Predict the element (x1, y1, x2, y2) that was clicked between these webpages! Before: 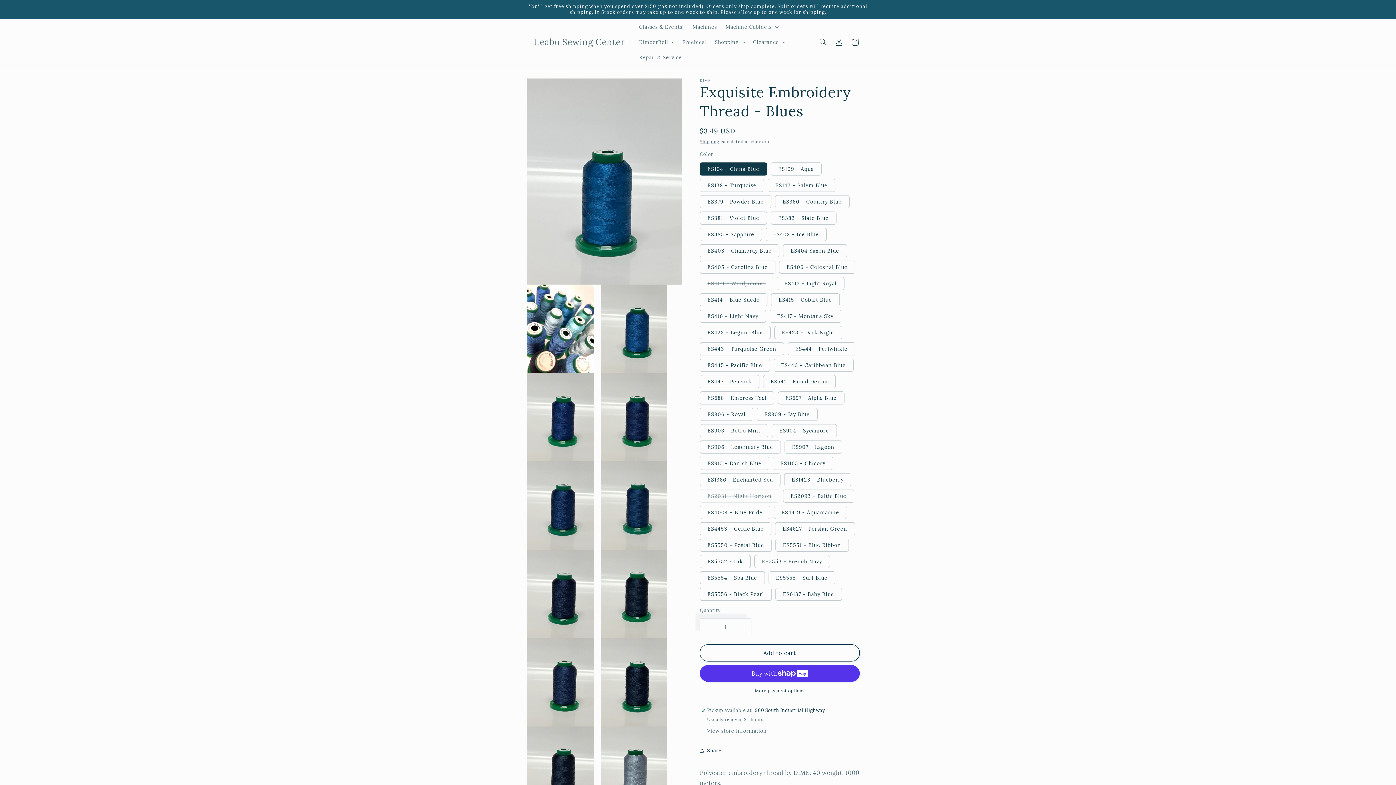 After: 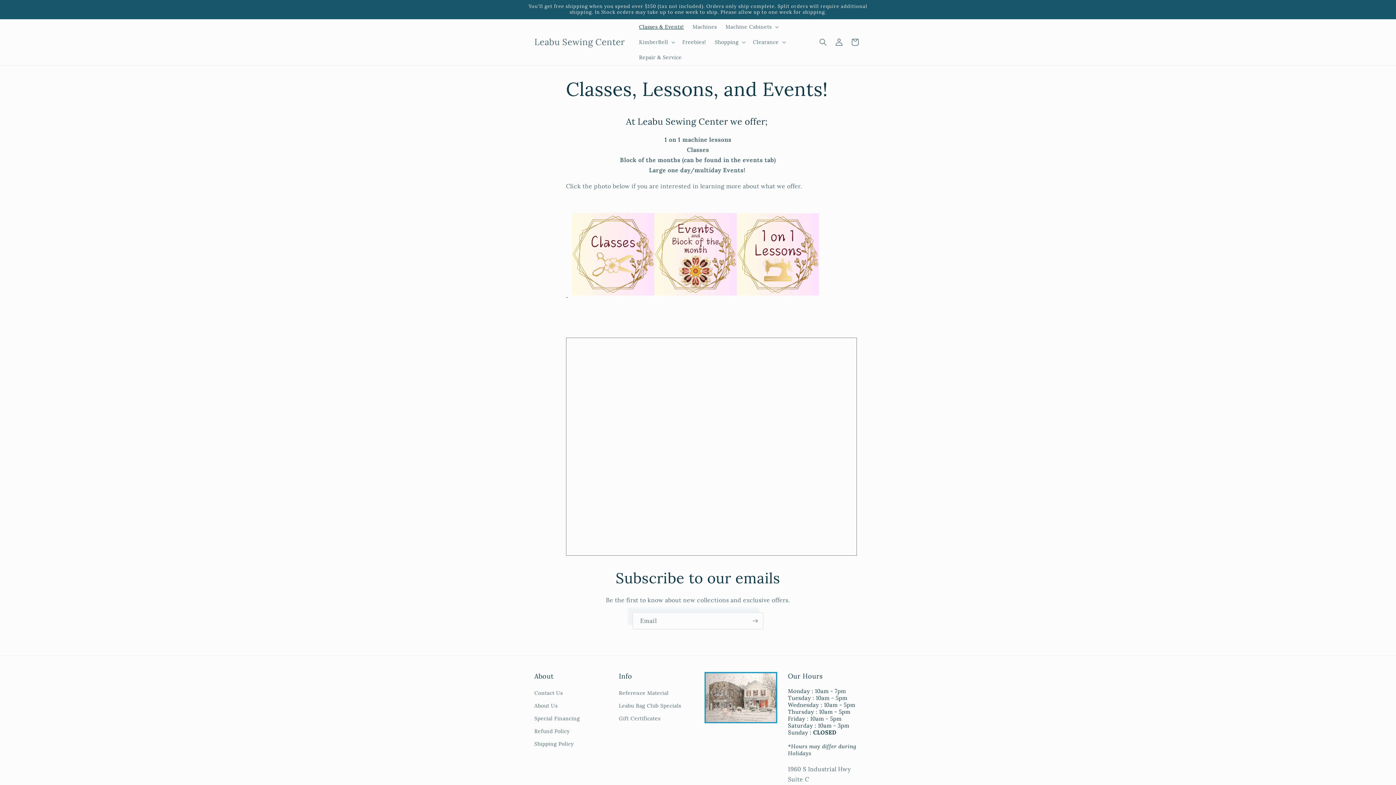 Action: label: Classes & Events! bbox: (634, 19, 688, 34)